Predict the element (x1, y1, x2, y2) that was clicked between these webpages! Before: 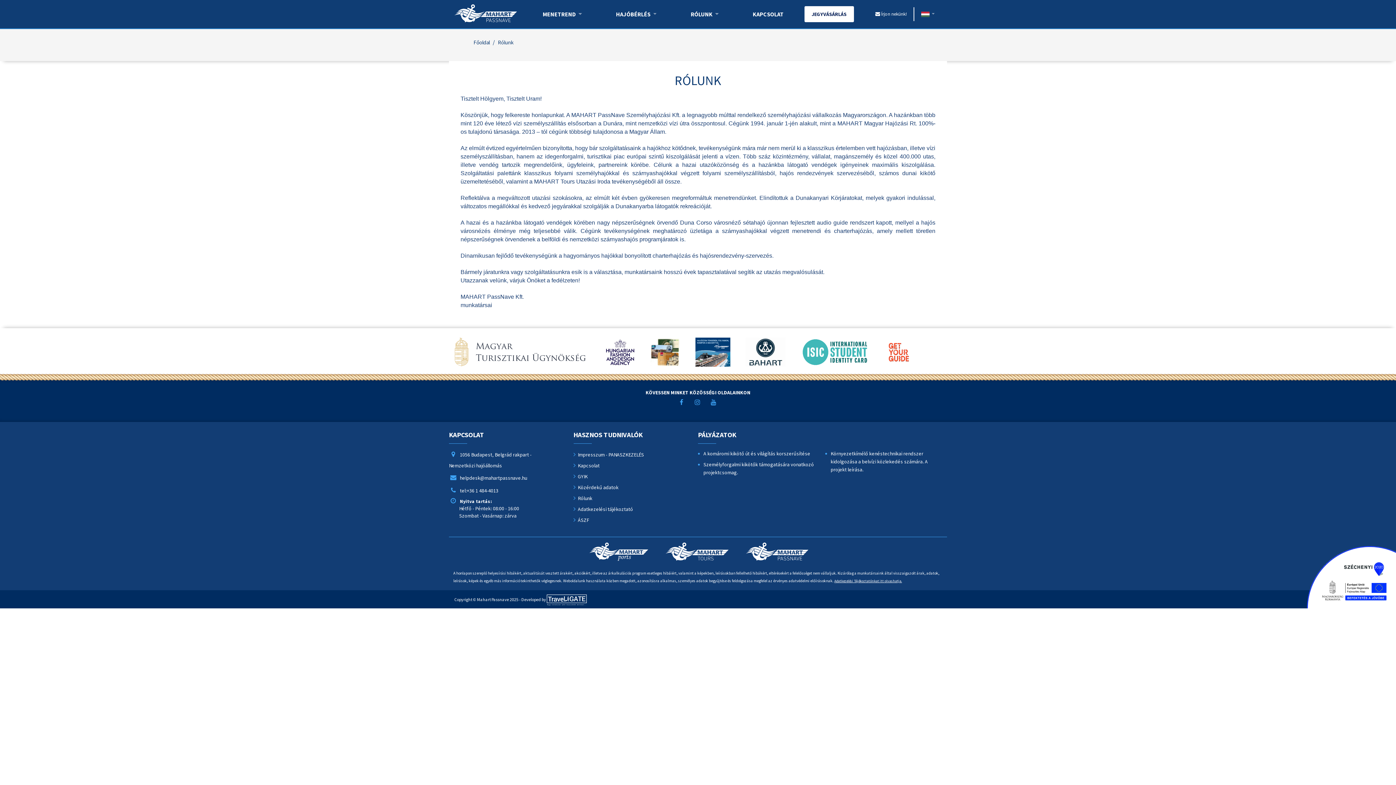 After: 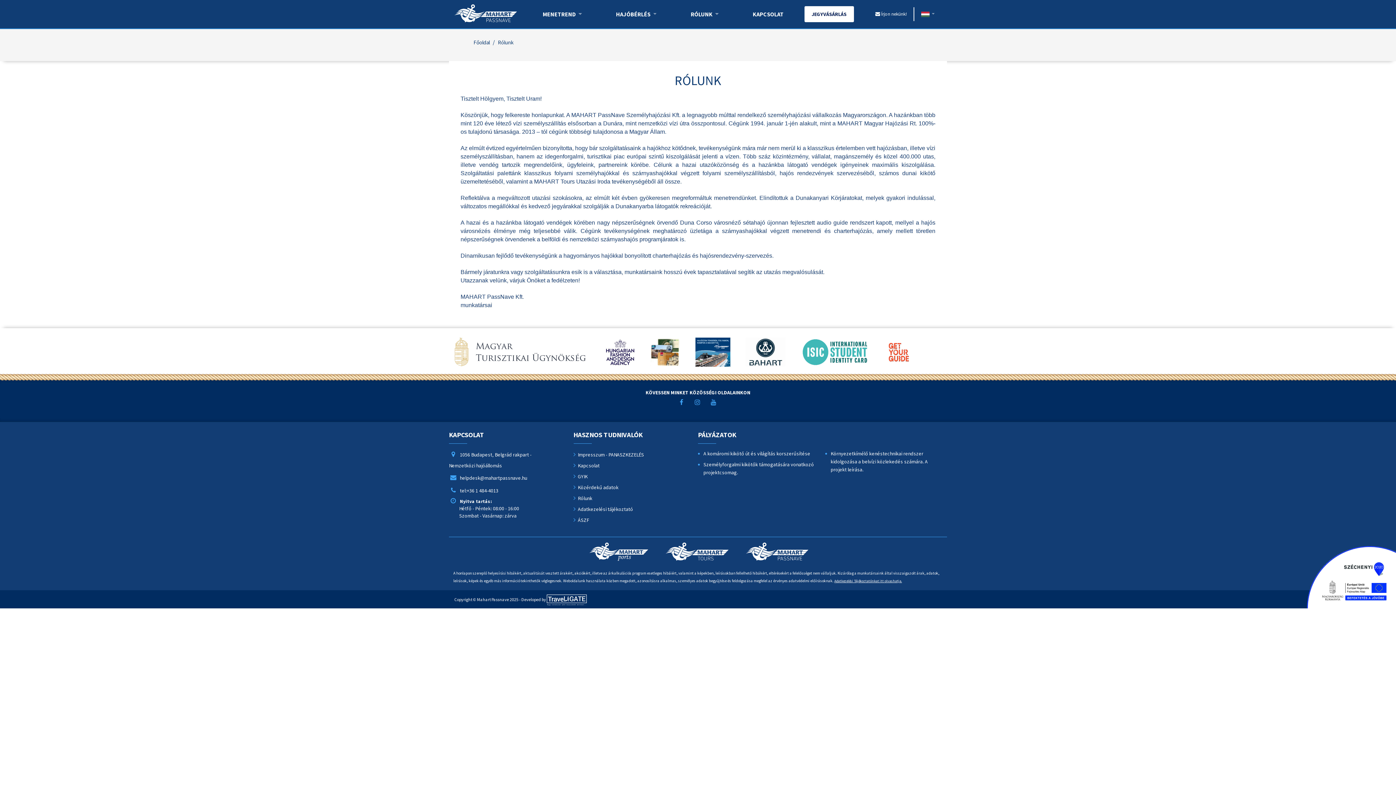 Action: bbox: (454, 337, 590, 366)